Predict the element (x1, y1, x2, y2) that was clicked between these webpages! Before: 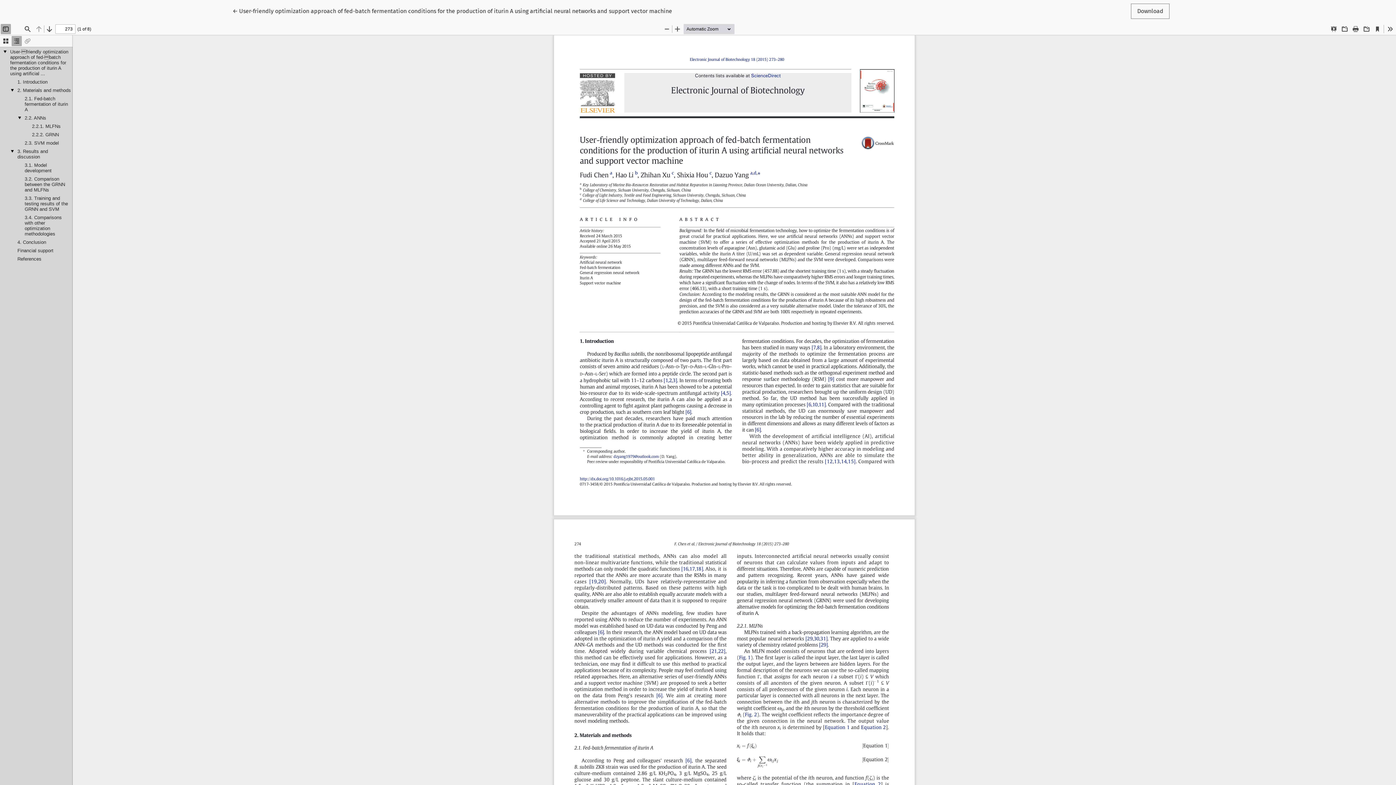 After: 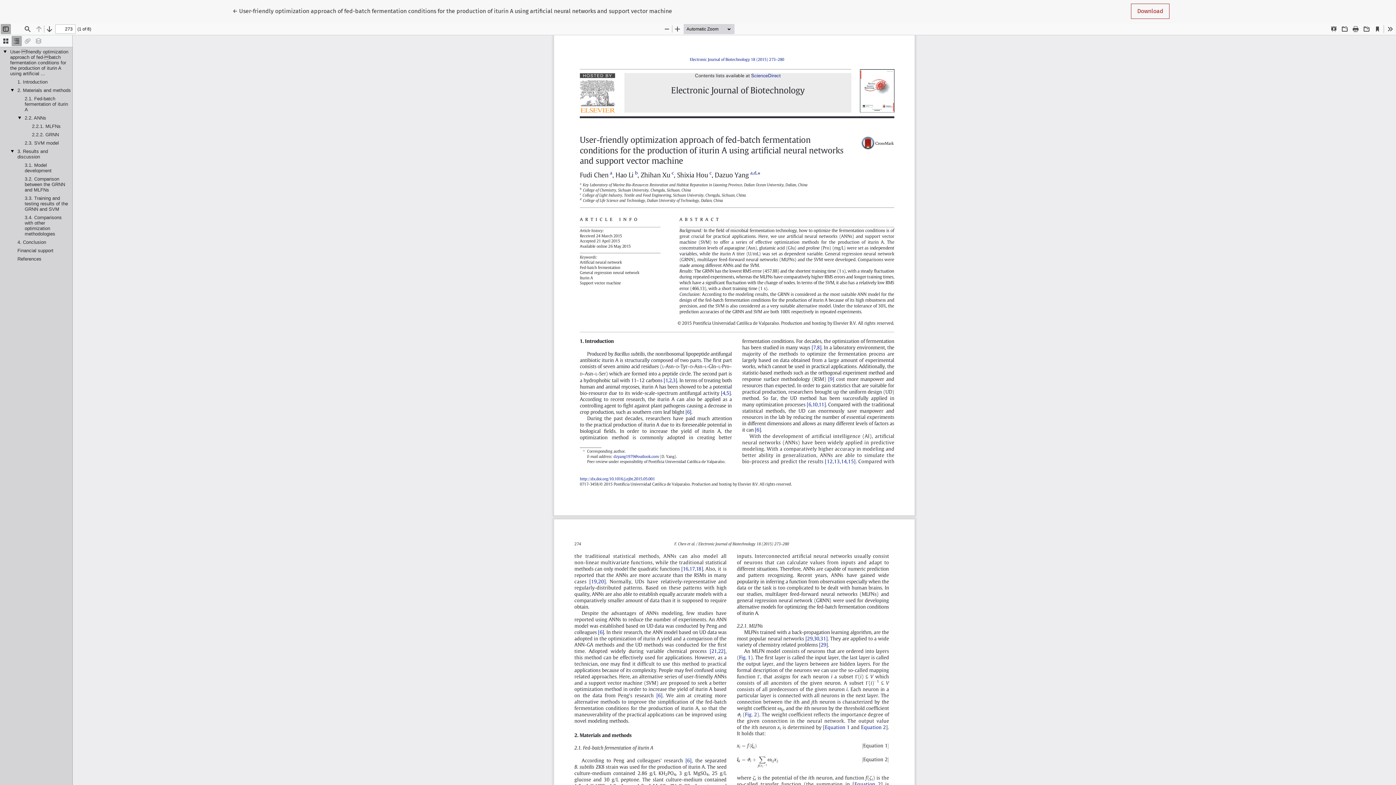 Action: bbox: (1131, 3, 1169, 18) label: Download